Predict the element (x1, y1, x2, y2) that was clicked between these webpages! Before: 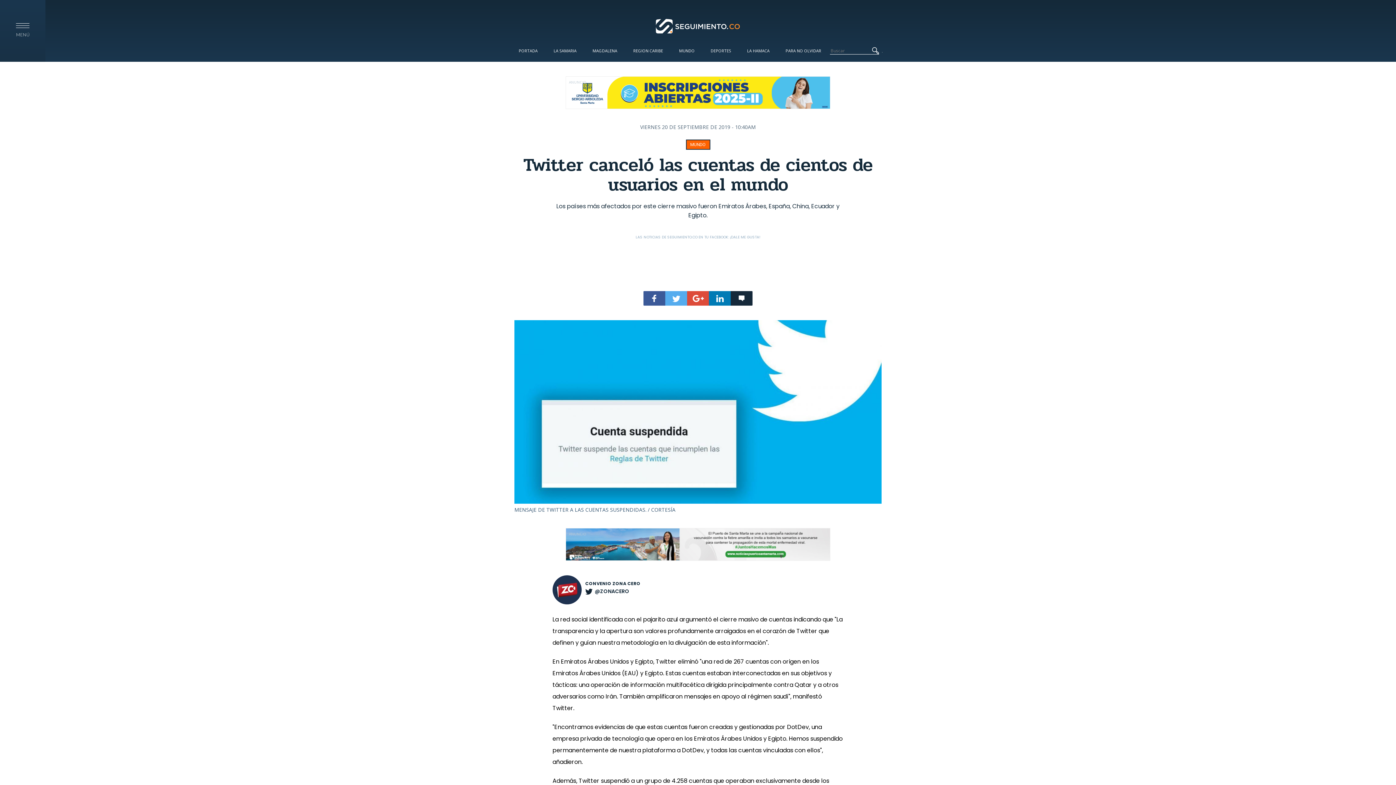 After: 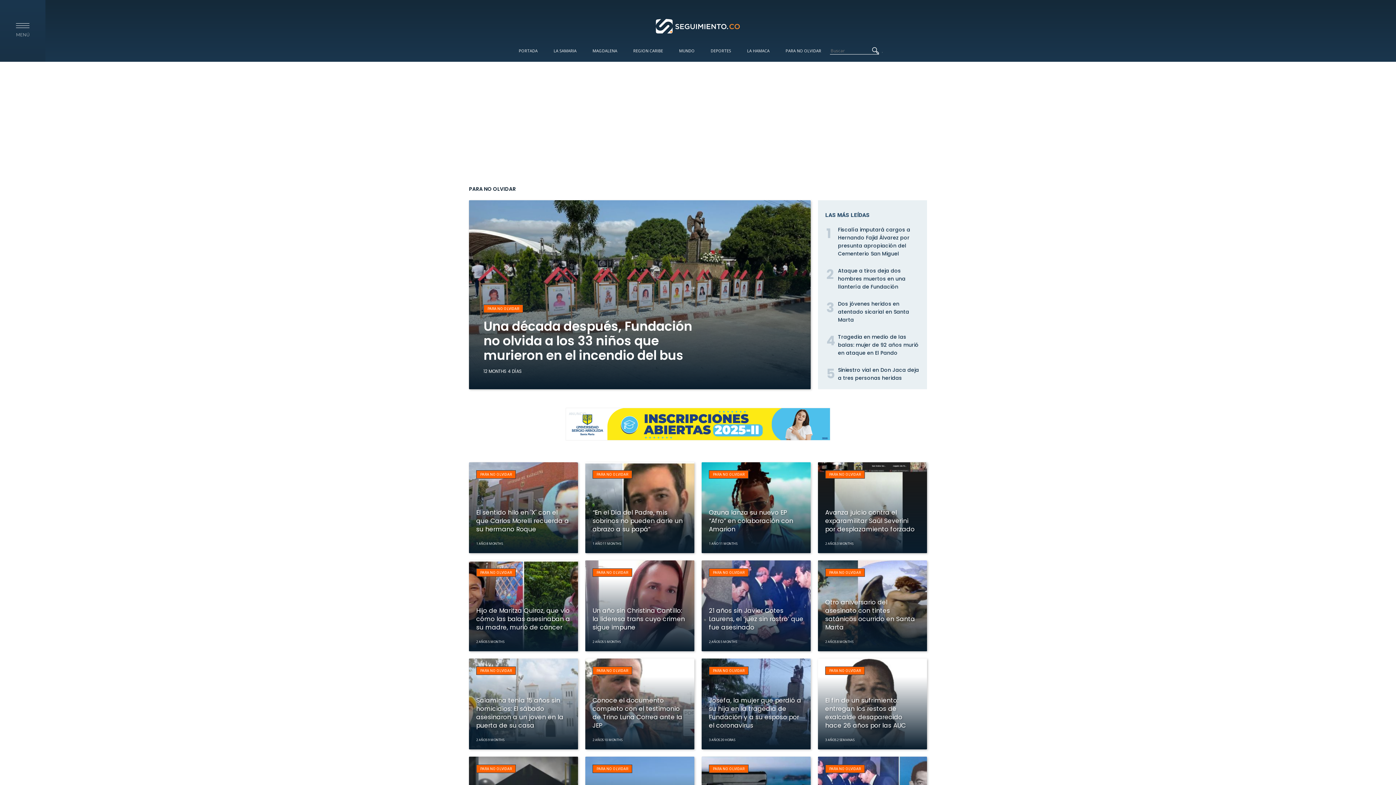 Action: bbox: (778, 40, 828, 60) label: PARA NO OLVIDAR